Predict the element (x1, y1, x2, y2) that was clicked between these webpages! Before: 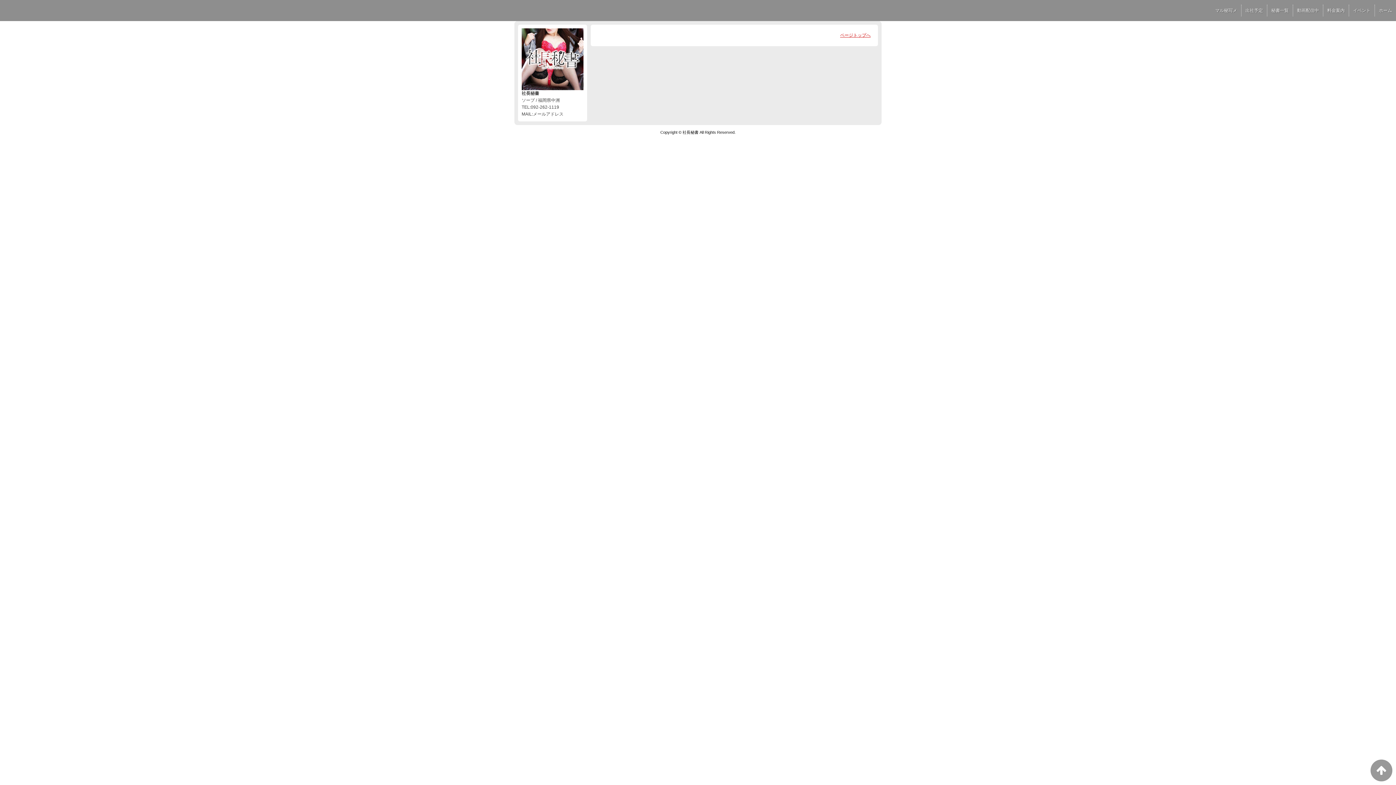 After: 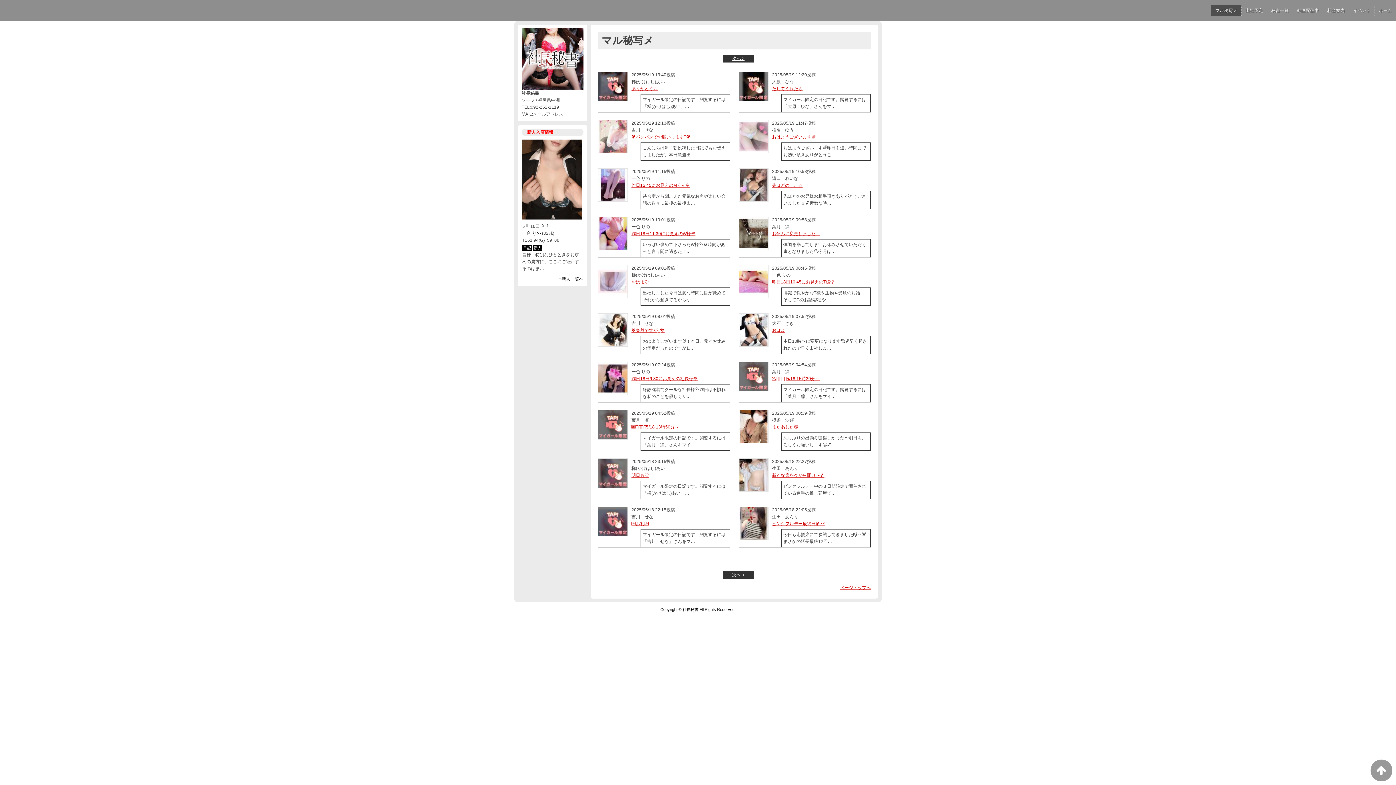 Action: bbox: (1211, 5, 1241, 15) label: マル秘写メ